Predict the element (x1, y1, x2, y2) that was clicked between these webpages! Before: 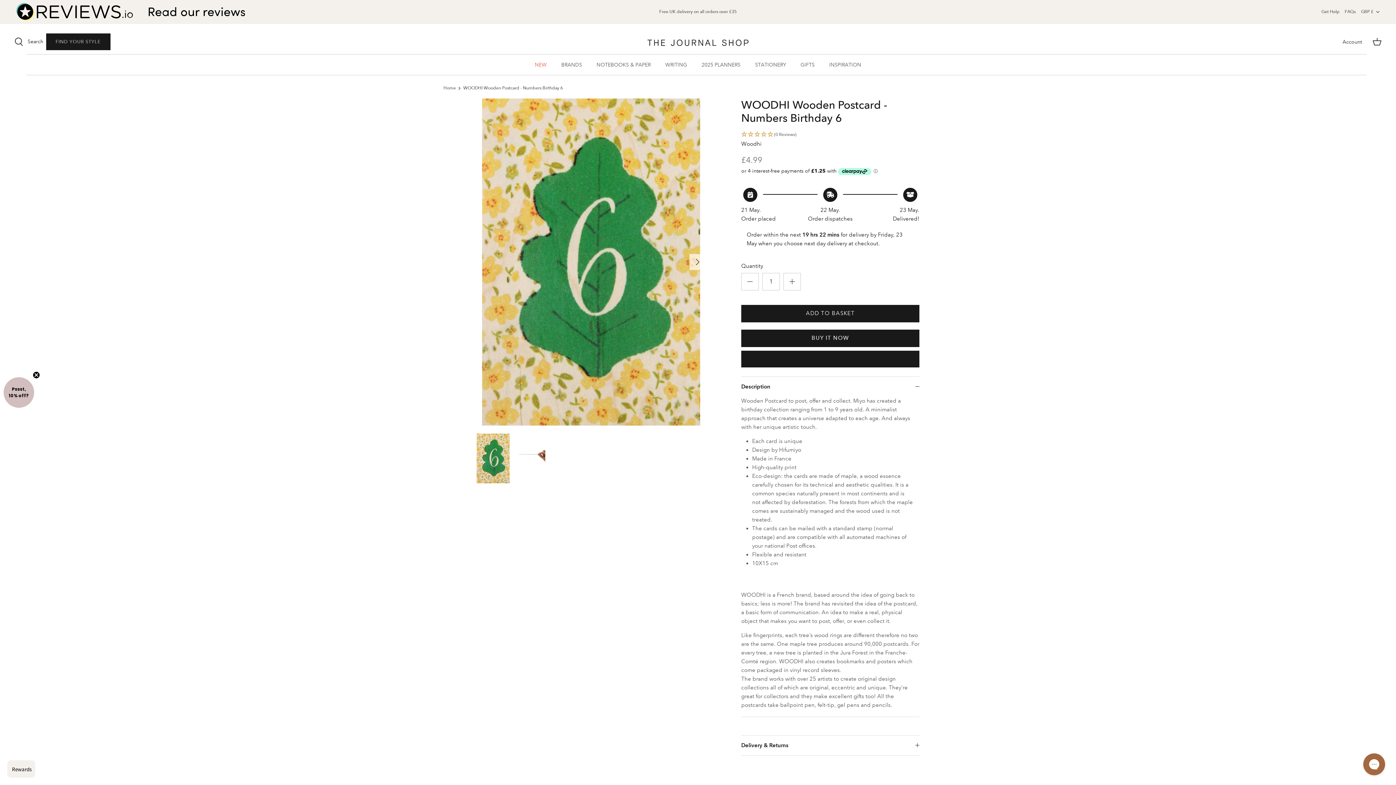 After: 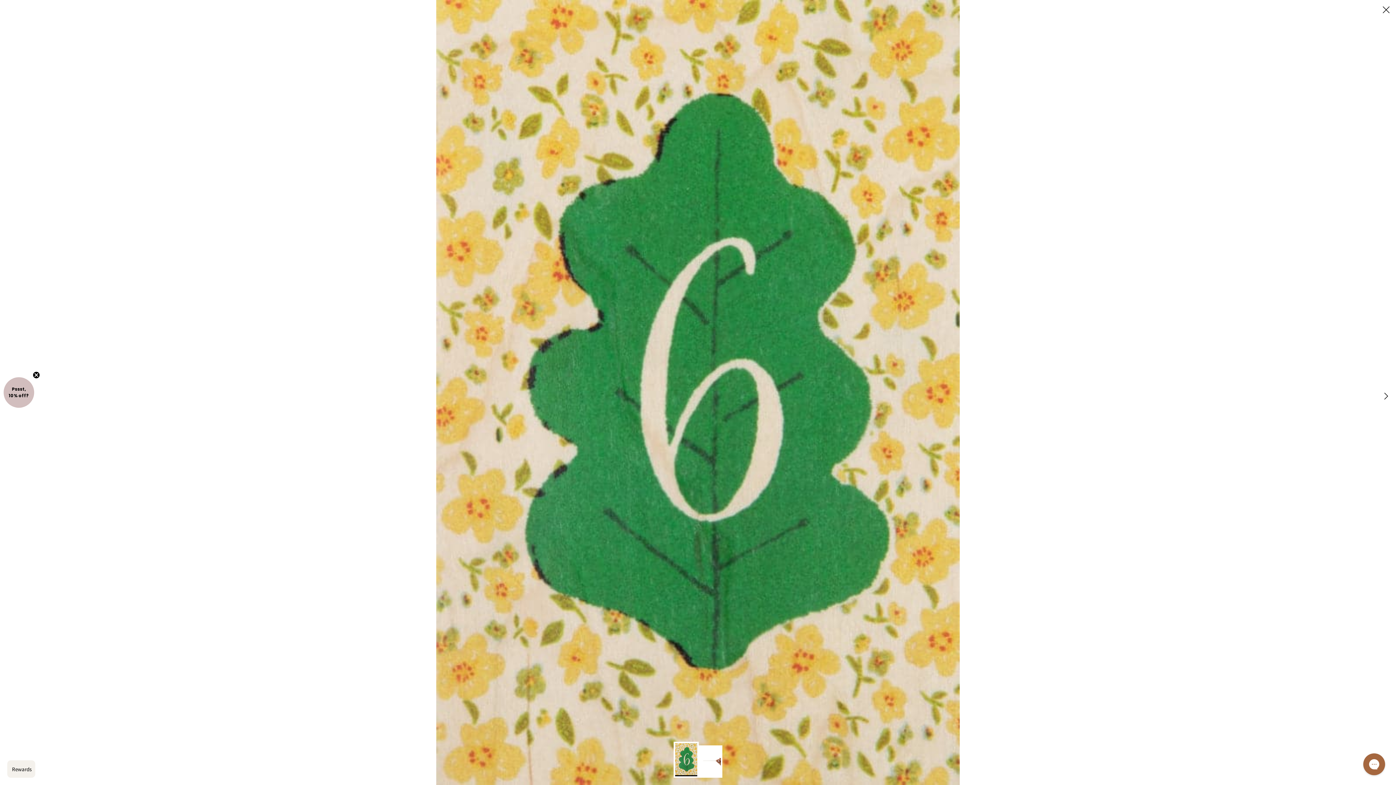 Action: bbox: (476, 98, 705, 425)